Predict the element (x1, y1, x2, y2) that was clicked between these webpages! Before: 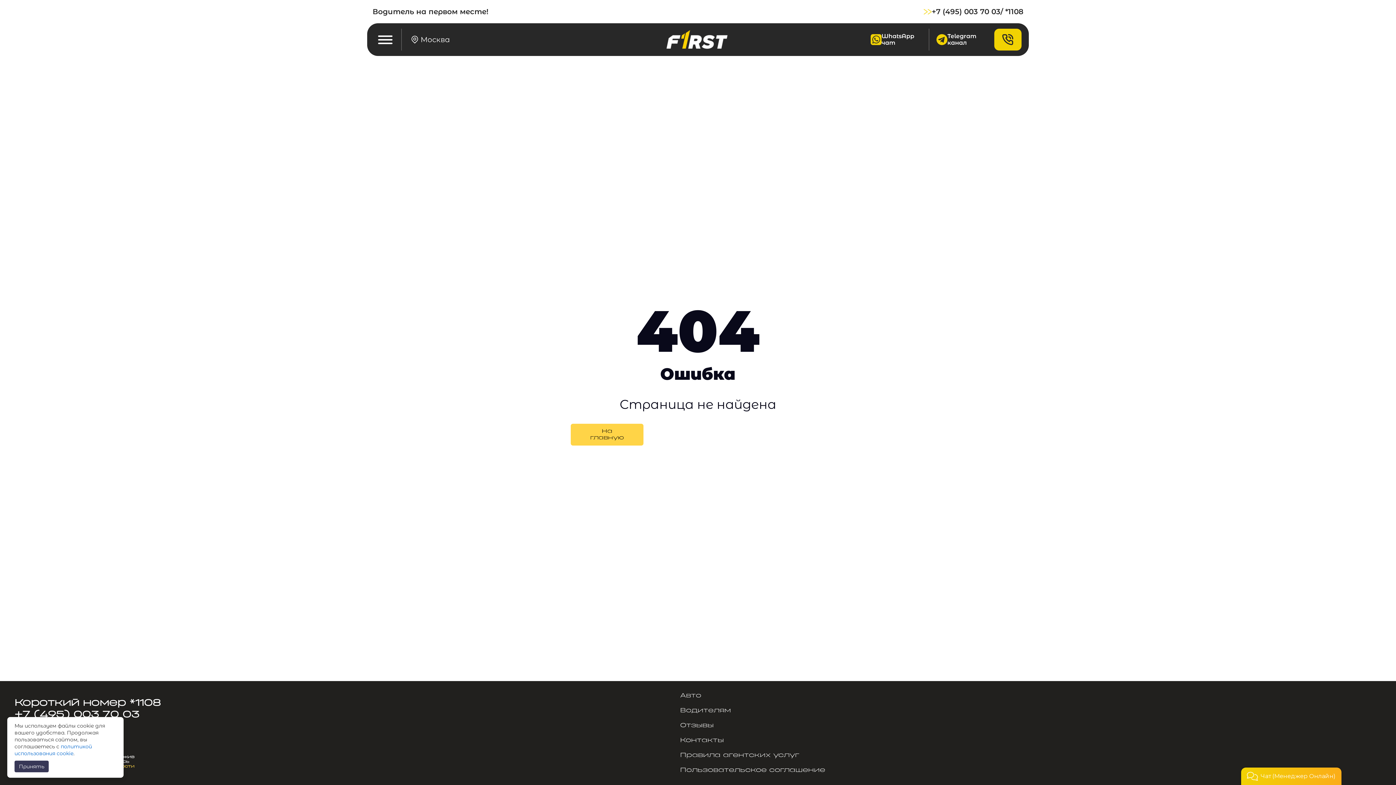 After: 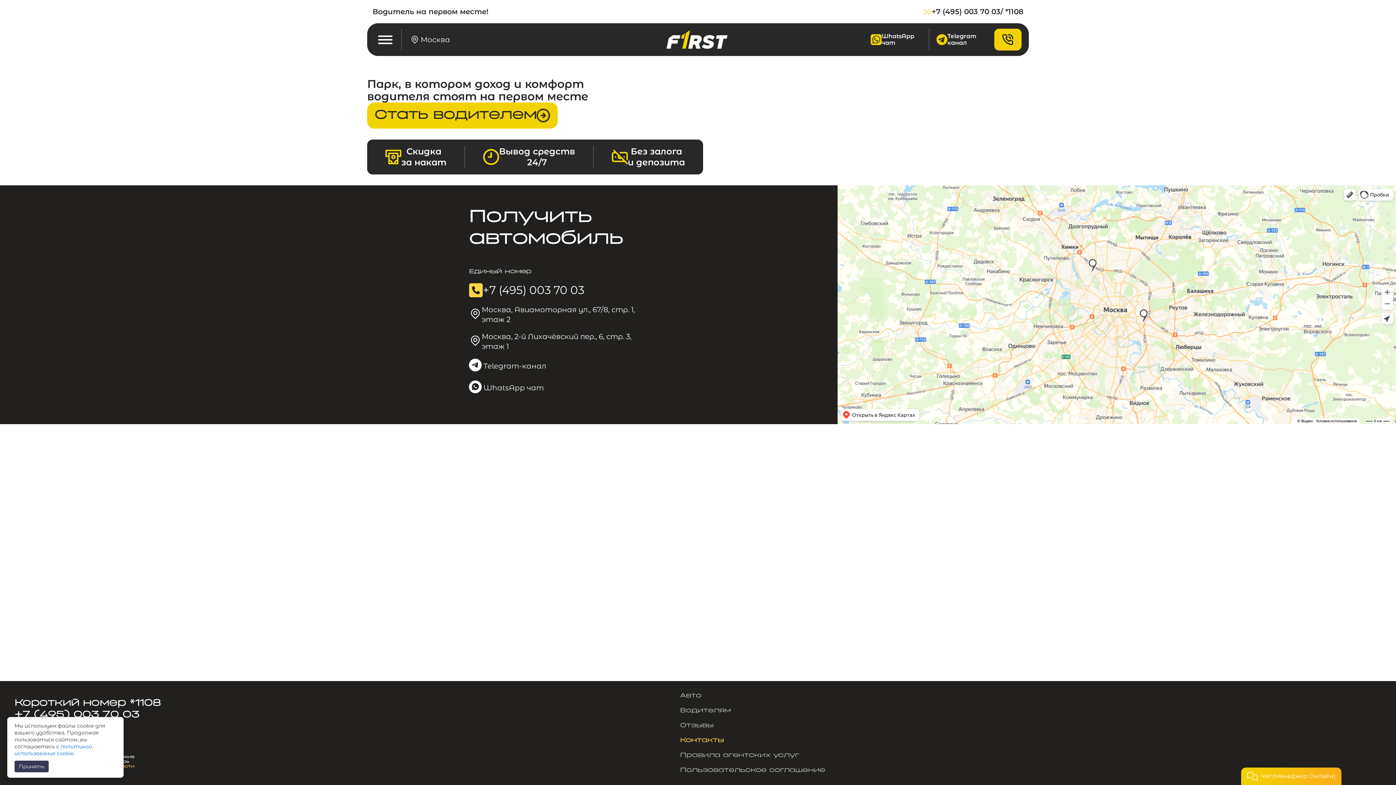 Action: label: Контакты bbox: (680, 737, 724, 743)